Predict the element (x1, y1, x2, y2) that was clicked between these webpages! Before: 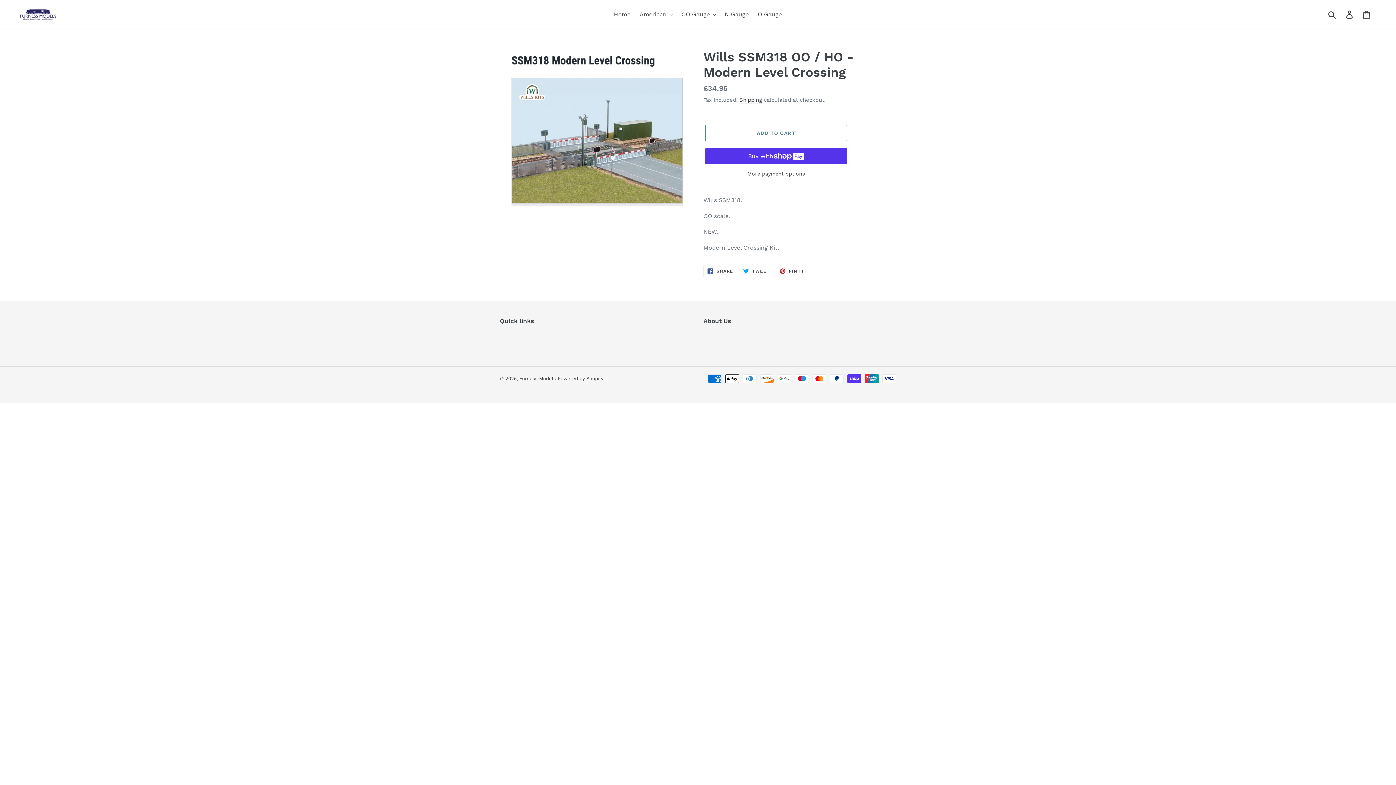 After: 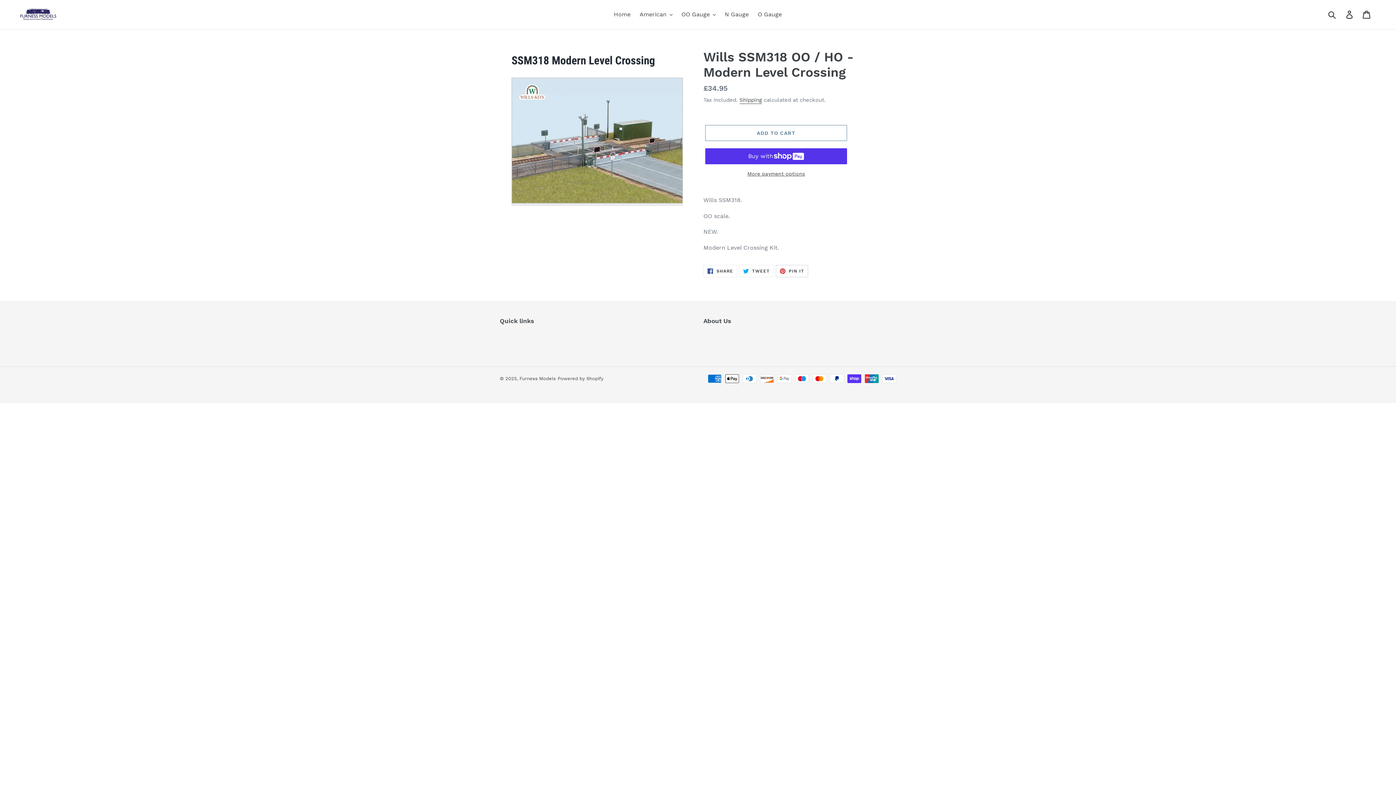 Action: label:  PIN IT
PIN ON PINTEREST bbox: (775, 264, 808, 277)